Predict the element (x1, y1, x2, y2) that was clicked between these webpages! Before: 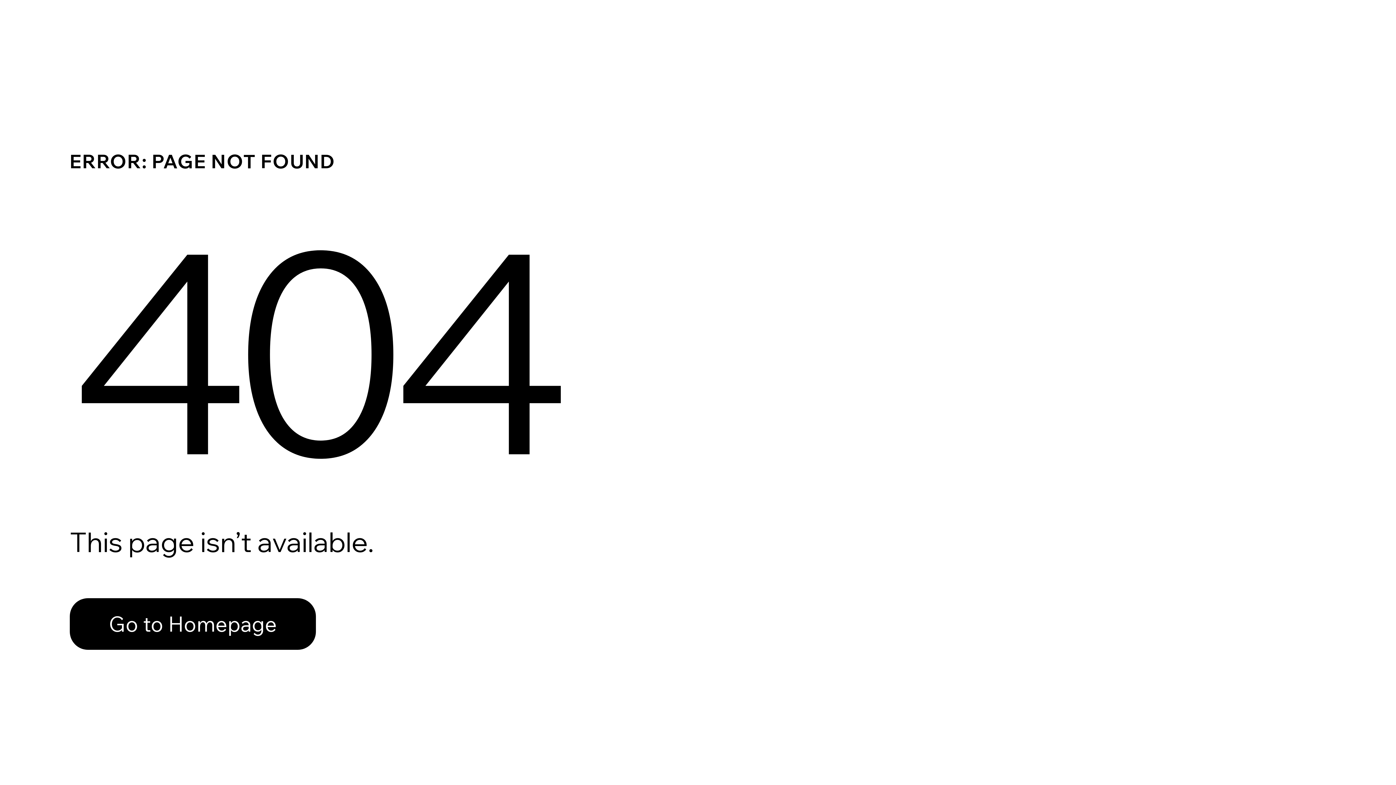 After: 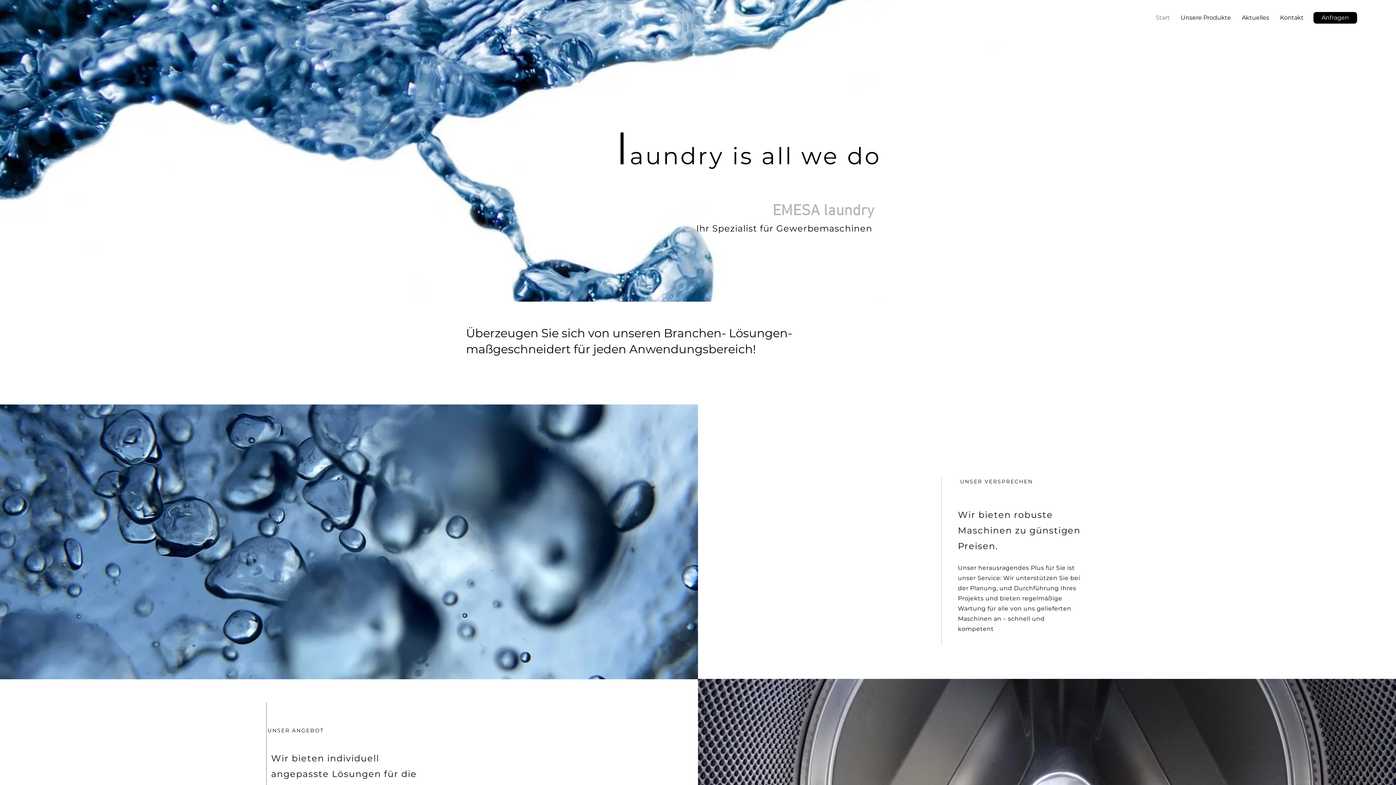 Action: label: Go to Homepage bbox: (69, 598, 316, 650)